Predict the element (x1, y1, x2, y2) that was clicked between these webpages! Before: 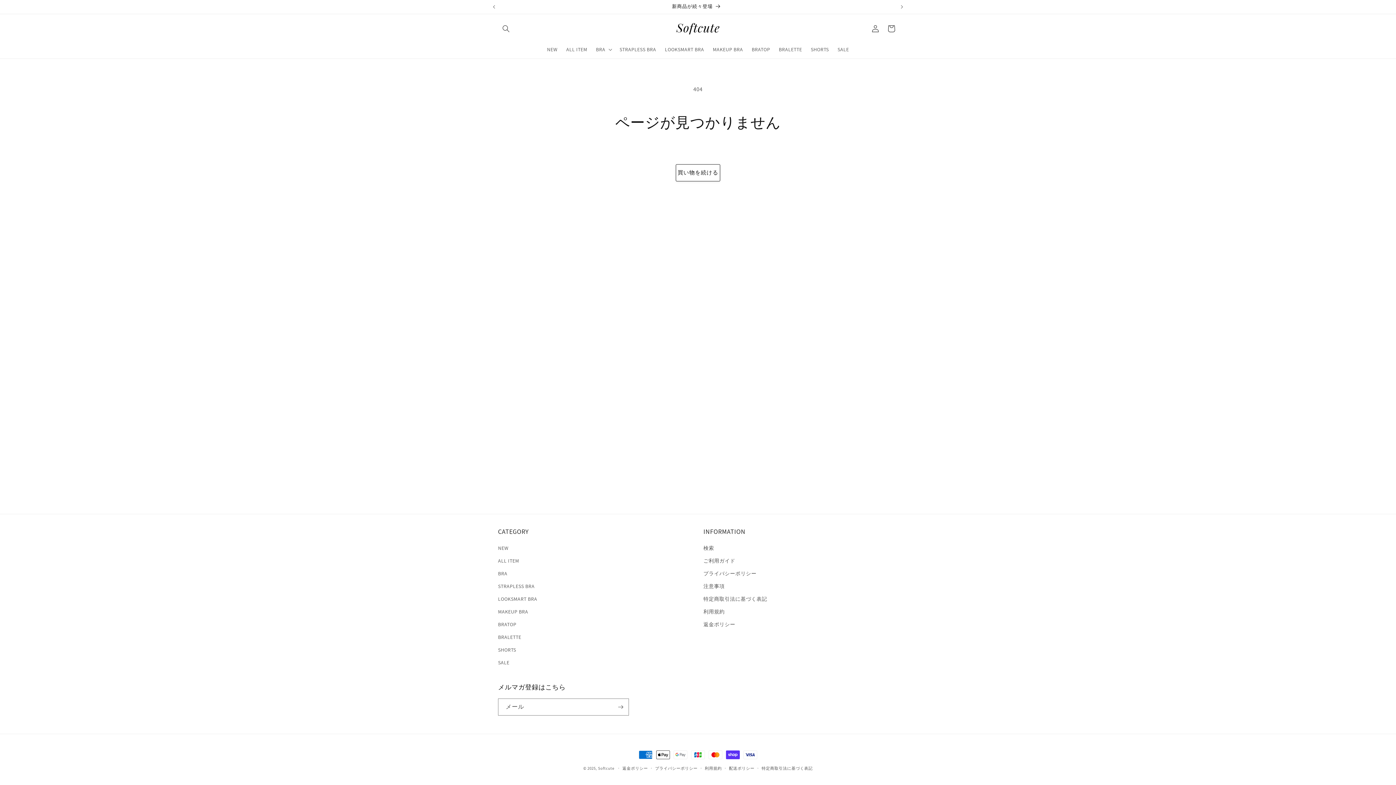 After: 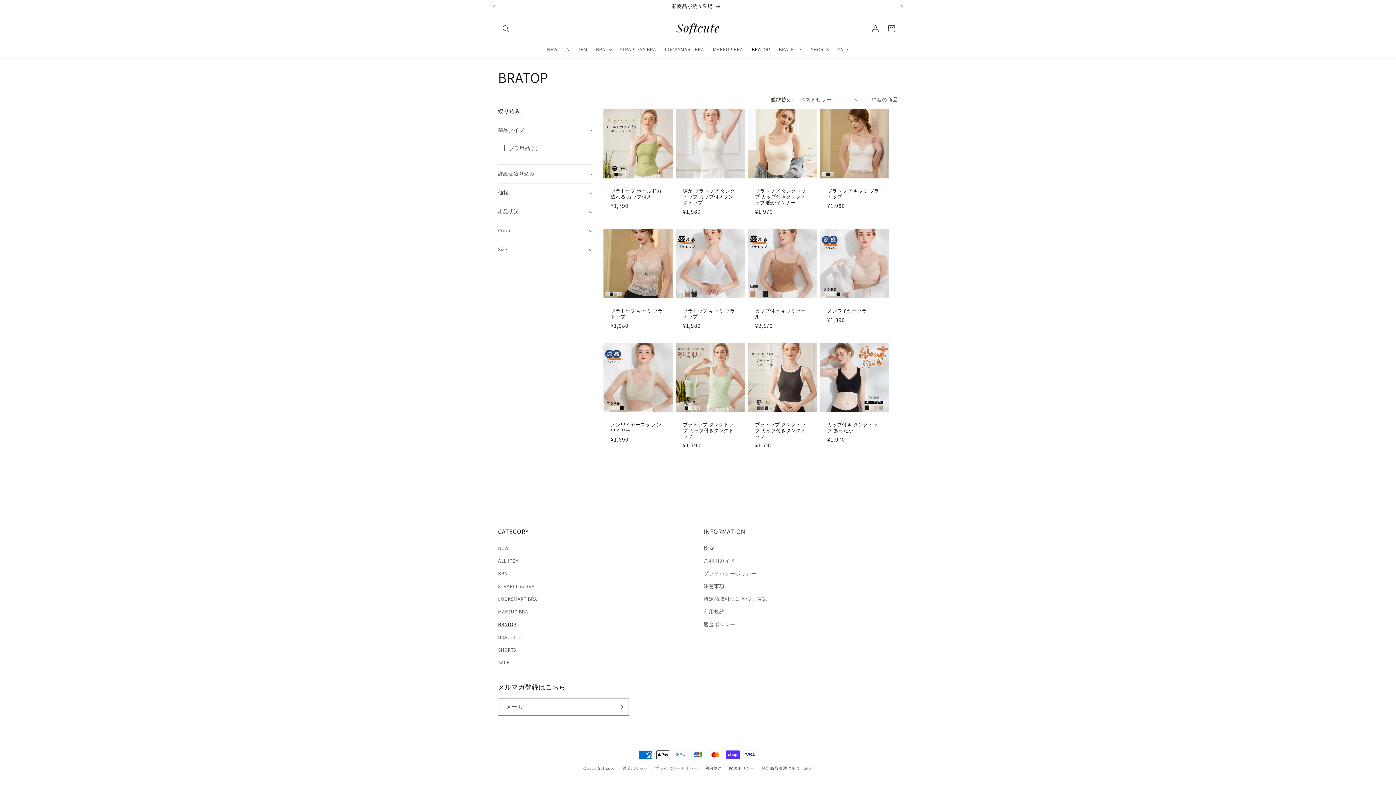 Action: bbox: (498, 618, 516, 631) label: BRATOP